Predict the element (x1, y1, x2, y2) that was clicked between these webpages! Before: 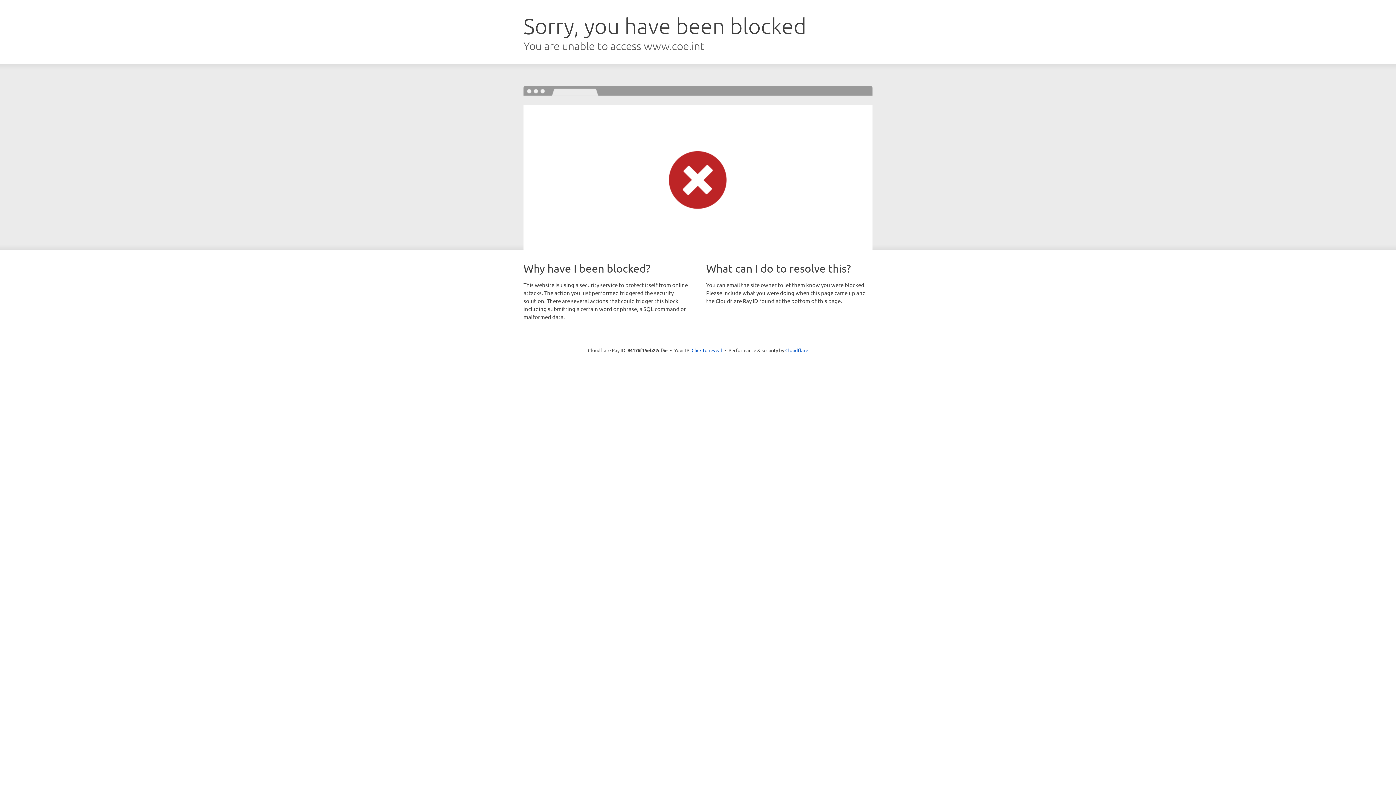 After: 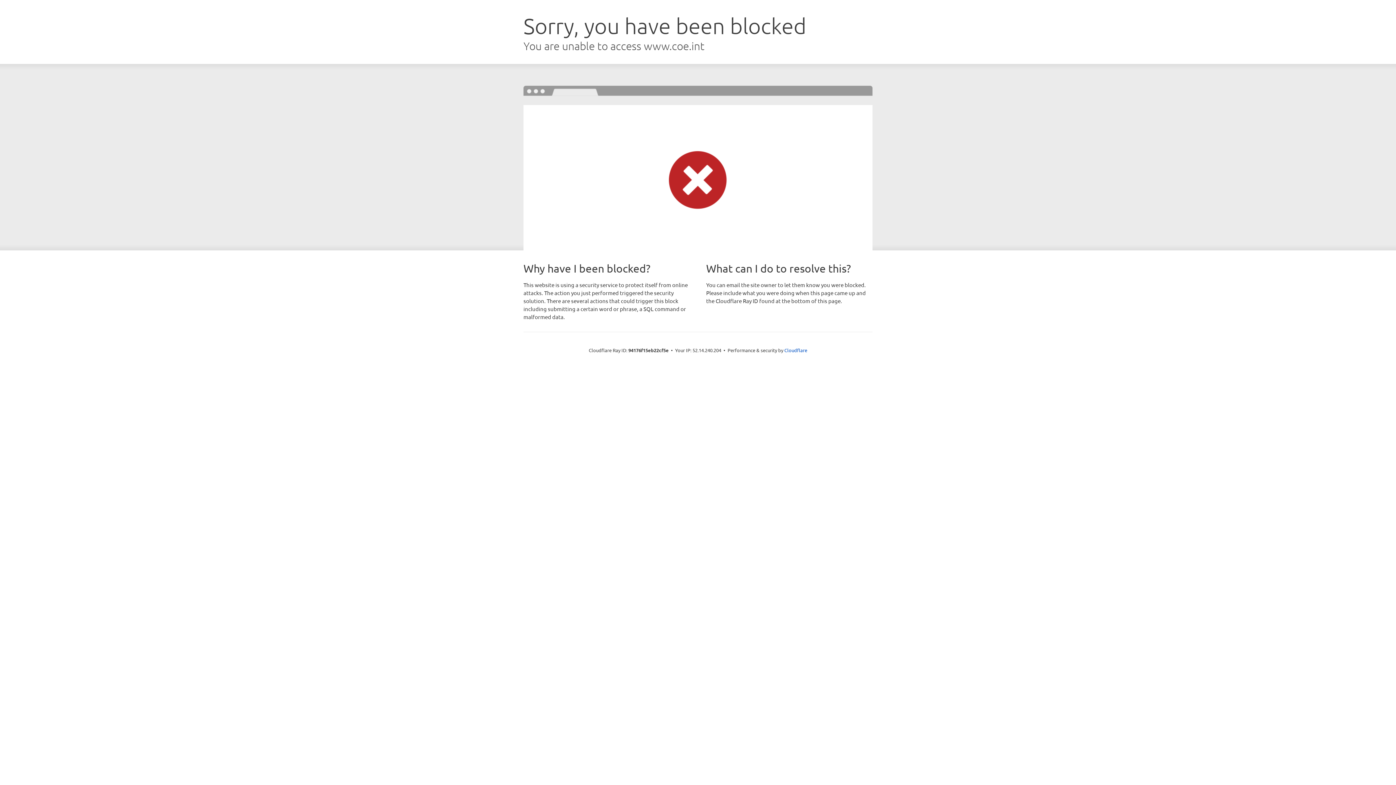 Action: bbox: (691, 346, 722, 353) label: Click to reveal